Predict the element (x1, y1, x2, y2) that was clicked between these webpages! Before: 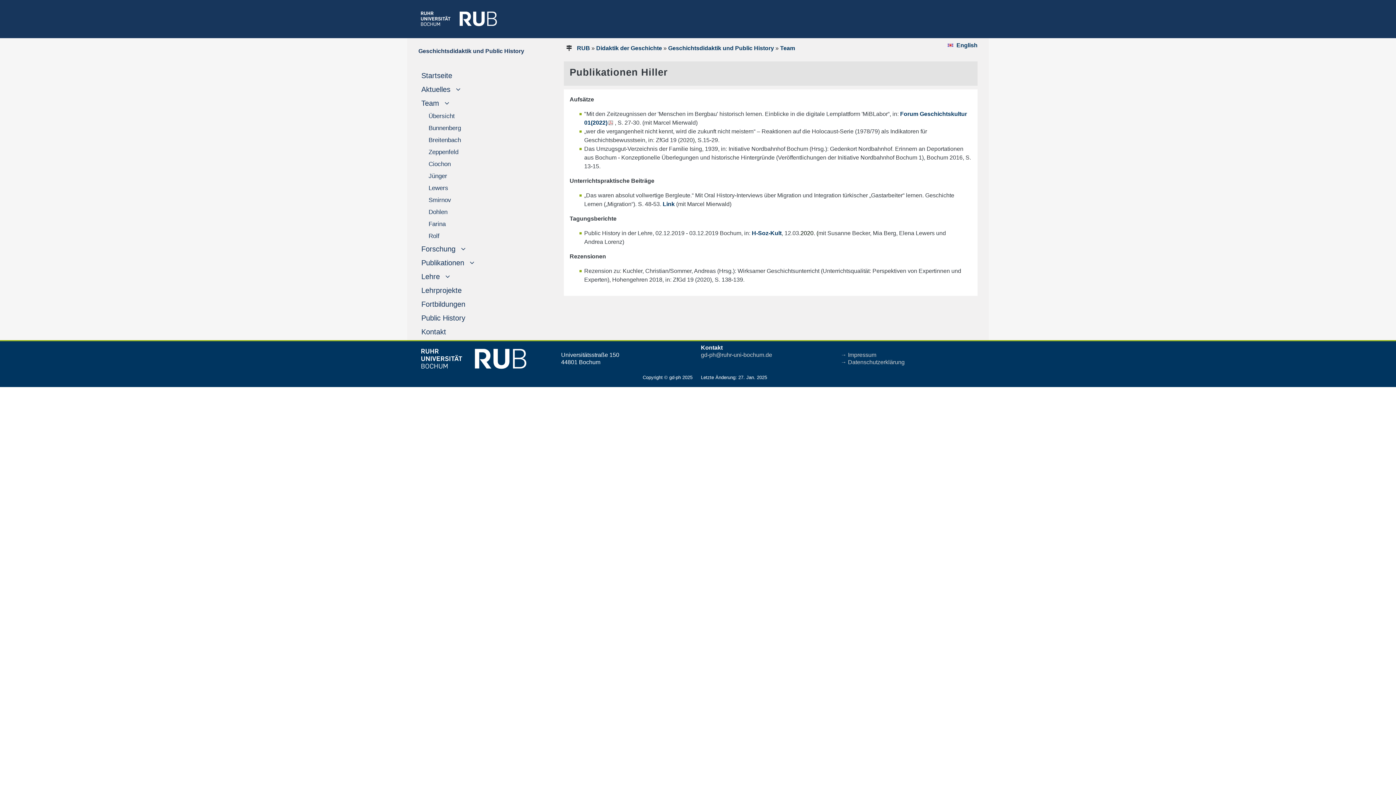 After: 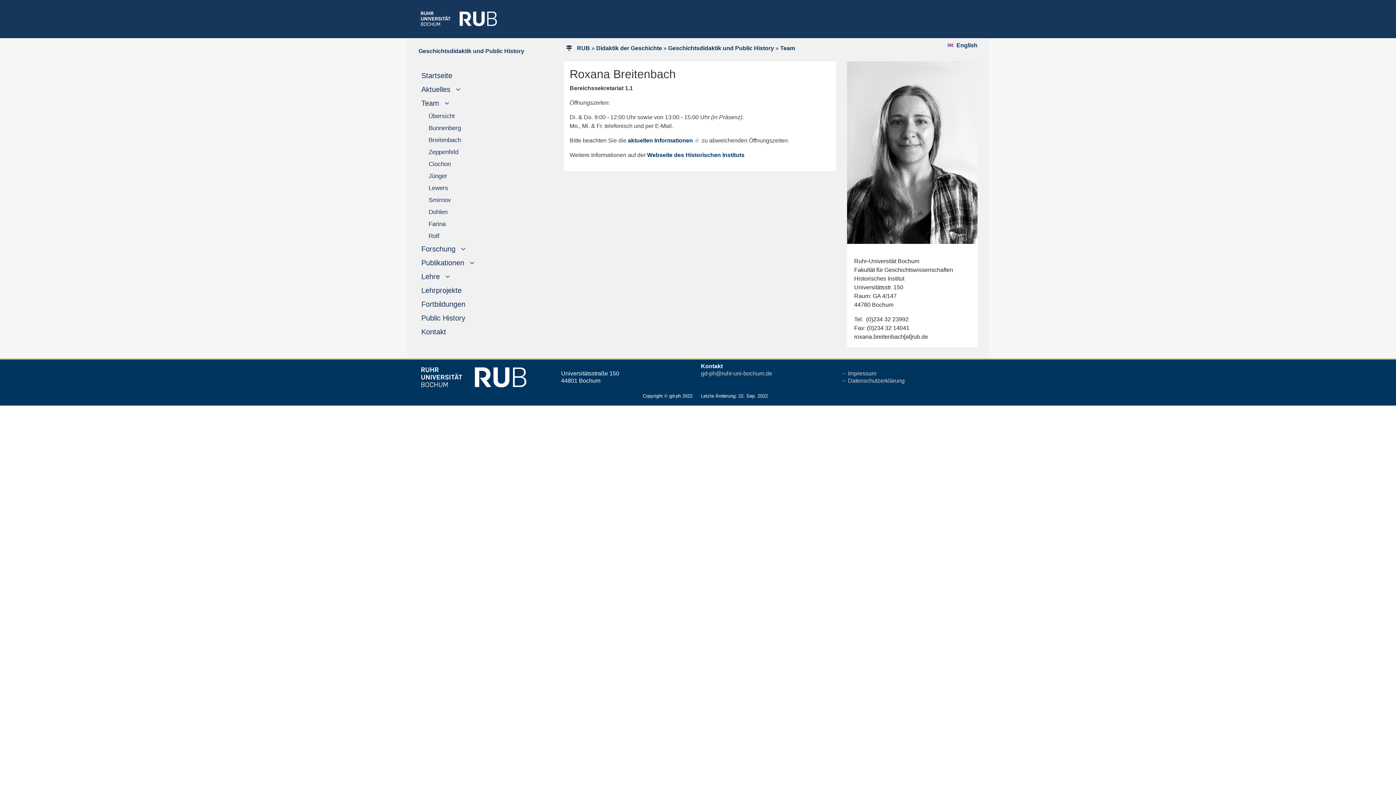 Action: label: Breitenbach bbox: (427, 132, 541, 144)